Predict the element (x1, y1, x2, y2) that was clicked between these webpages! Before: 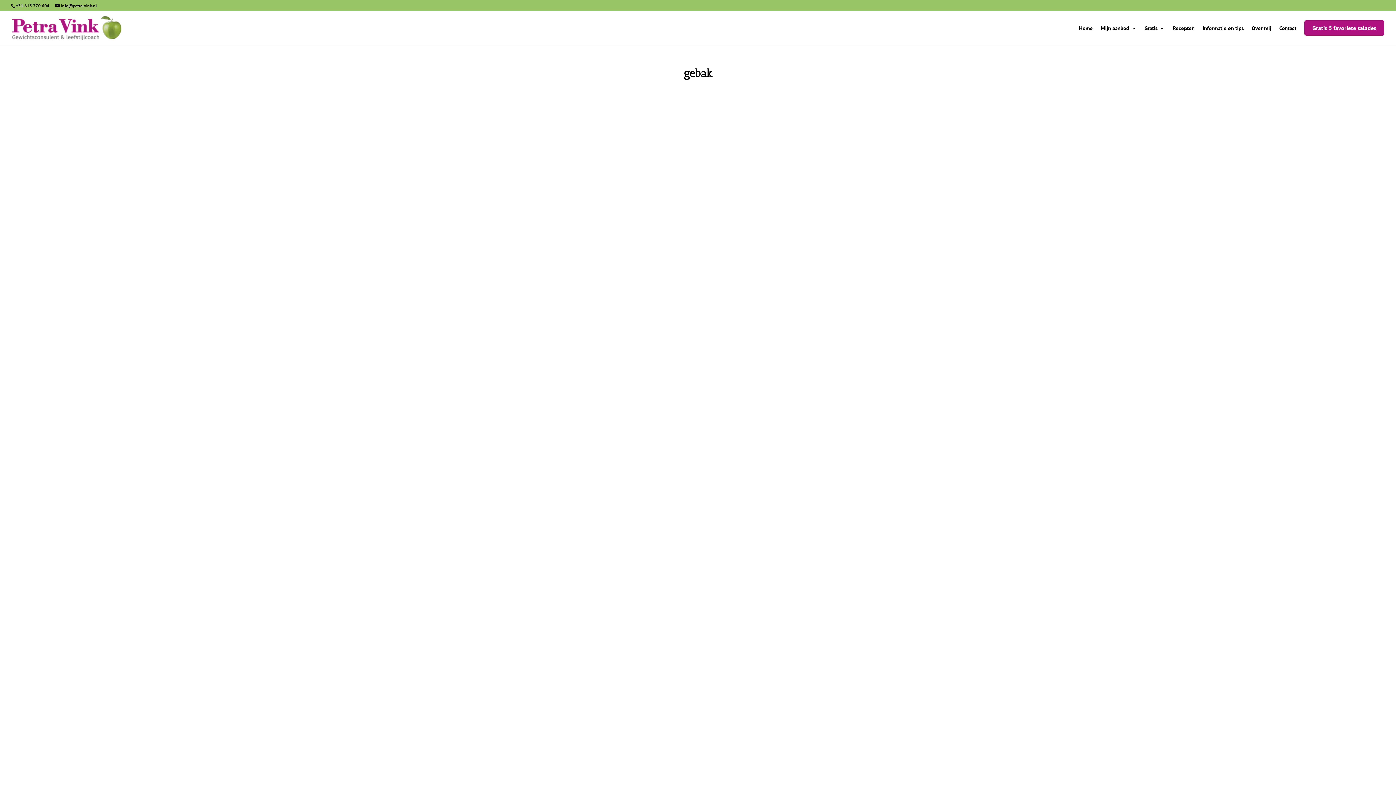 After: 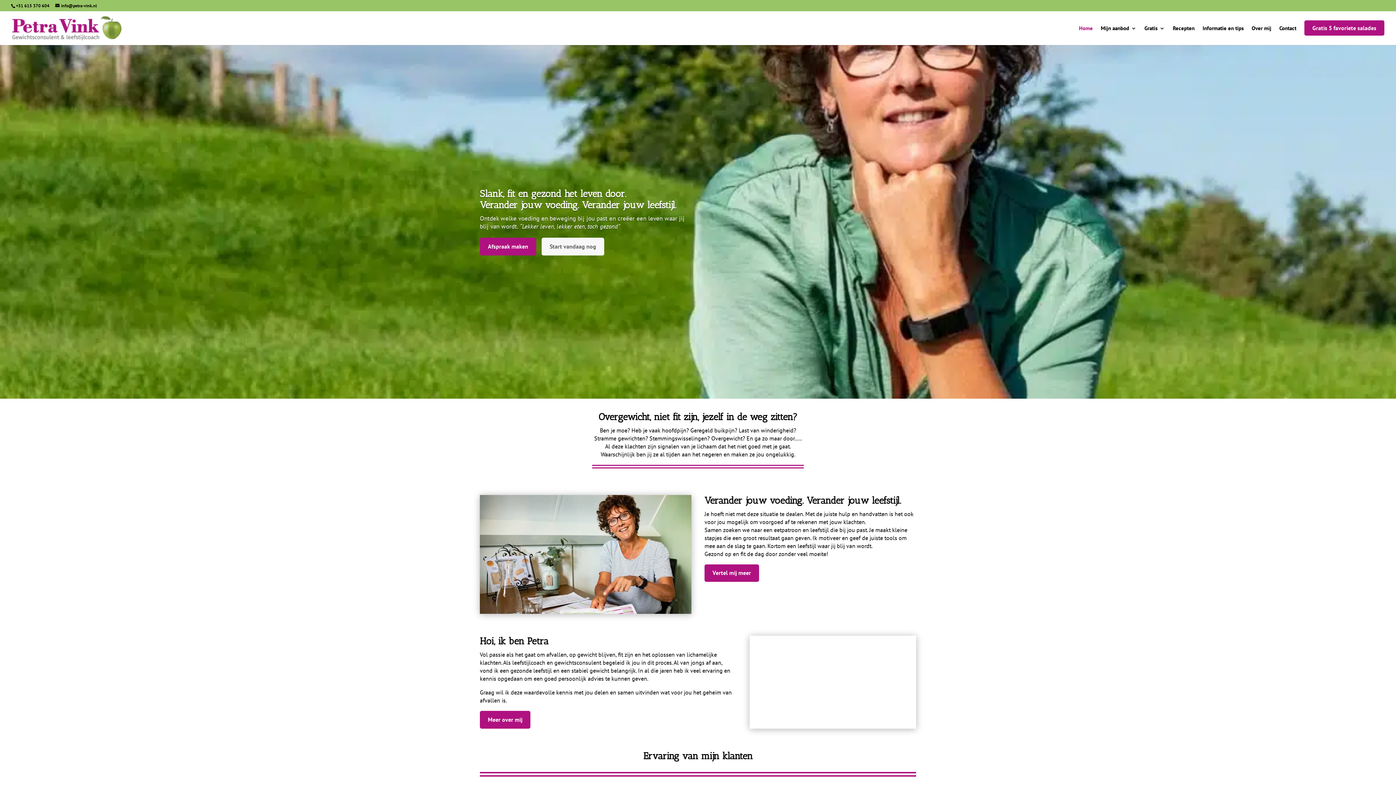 Action: bbox: (12, 23, 121, 31)